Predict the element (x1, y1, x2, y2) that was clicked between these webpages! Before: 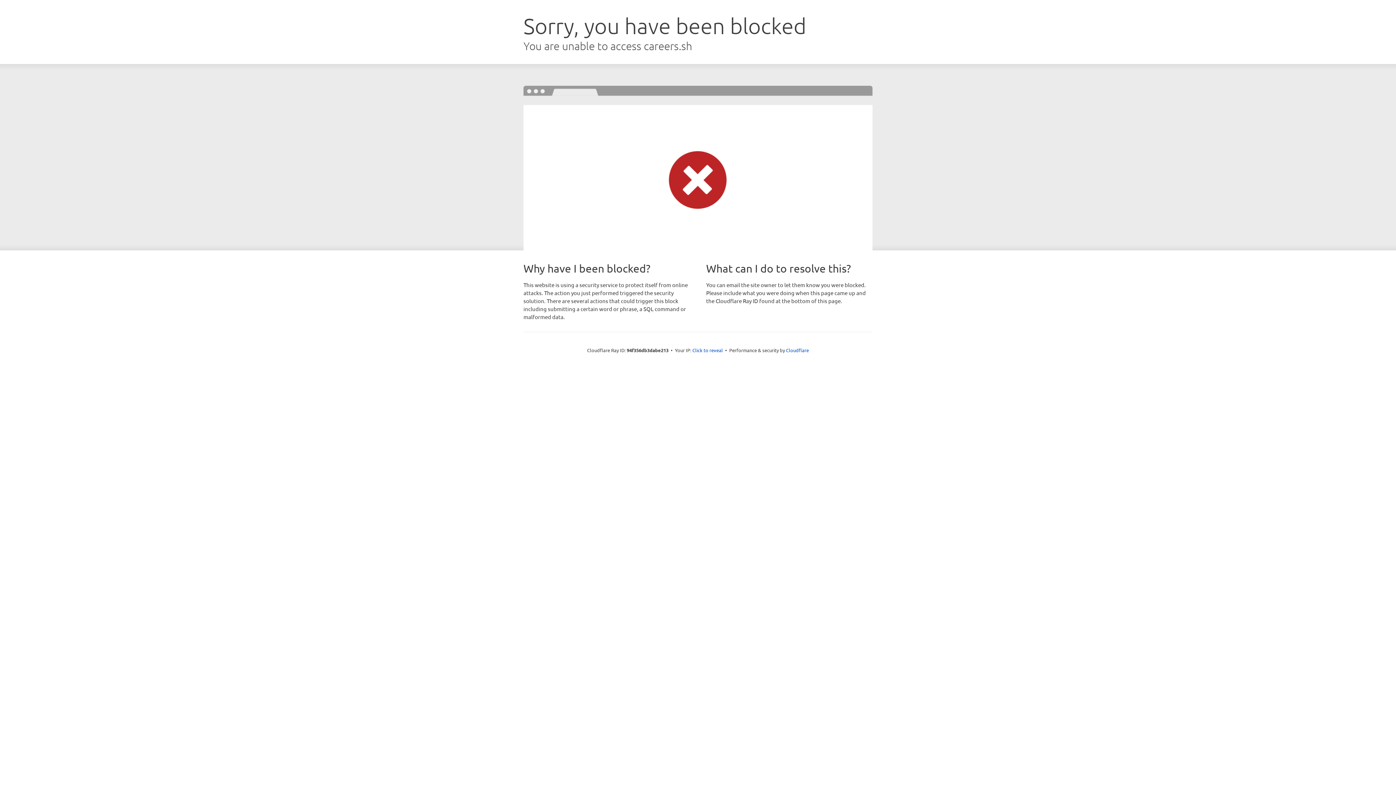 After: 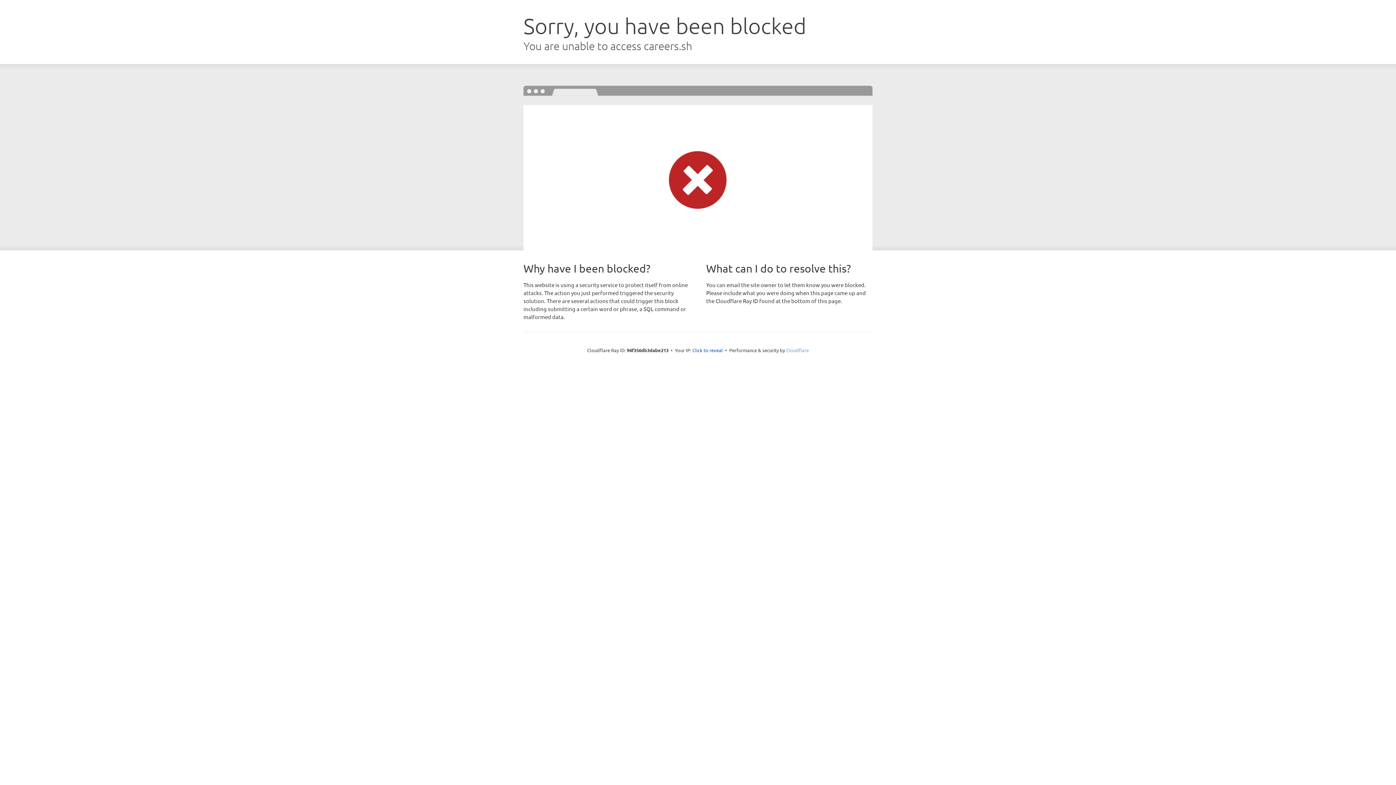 Action: bbox: (786, 347, 809, 353) label: Cloudflare